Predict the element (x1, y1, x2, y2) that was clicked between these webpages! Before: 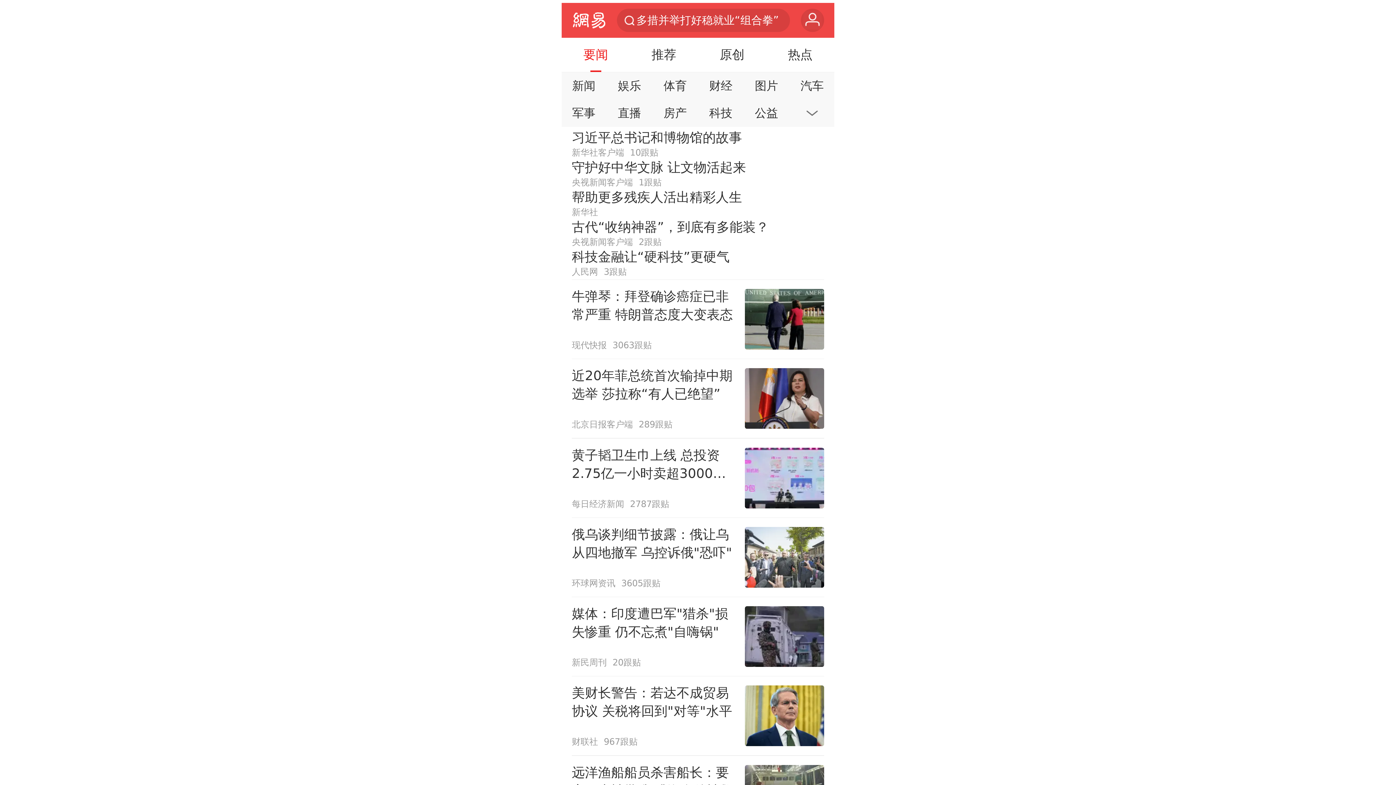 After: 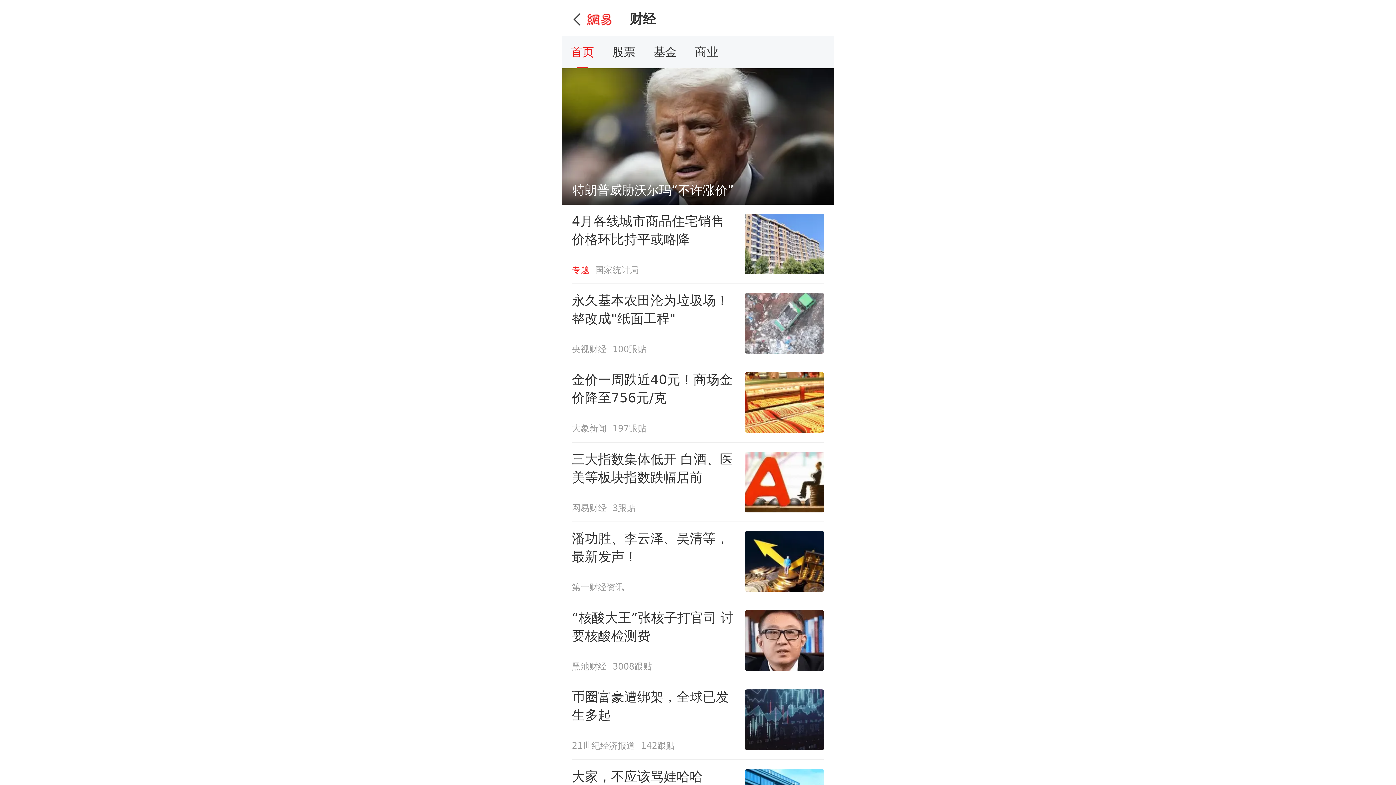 Action: bbox: (701, 74, 741, 97) label: 财经